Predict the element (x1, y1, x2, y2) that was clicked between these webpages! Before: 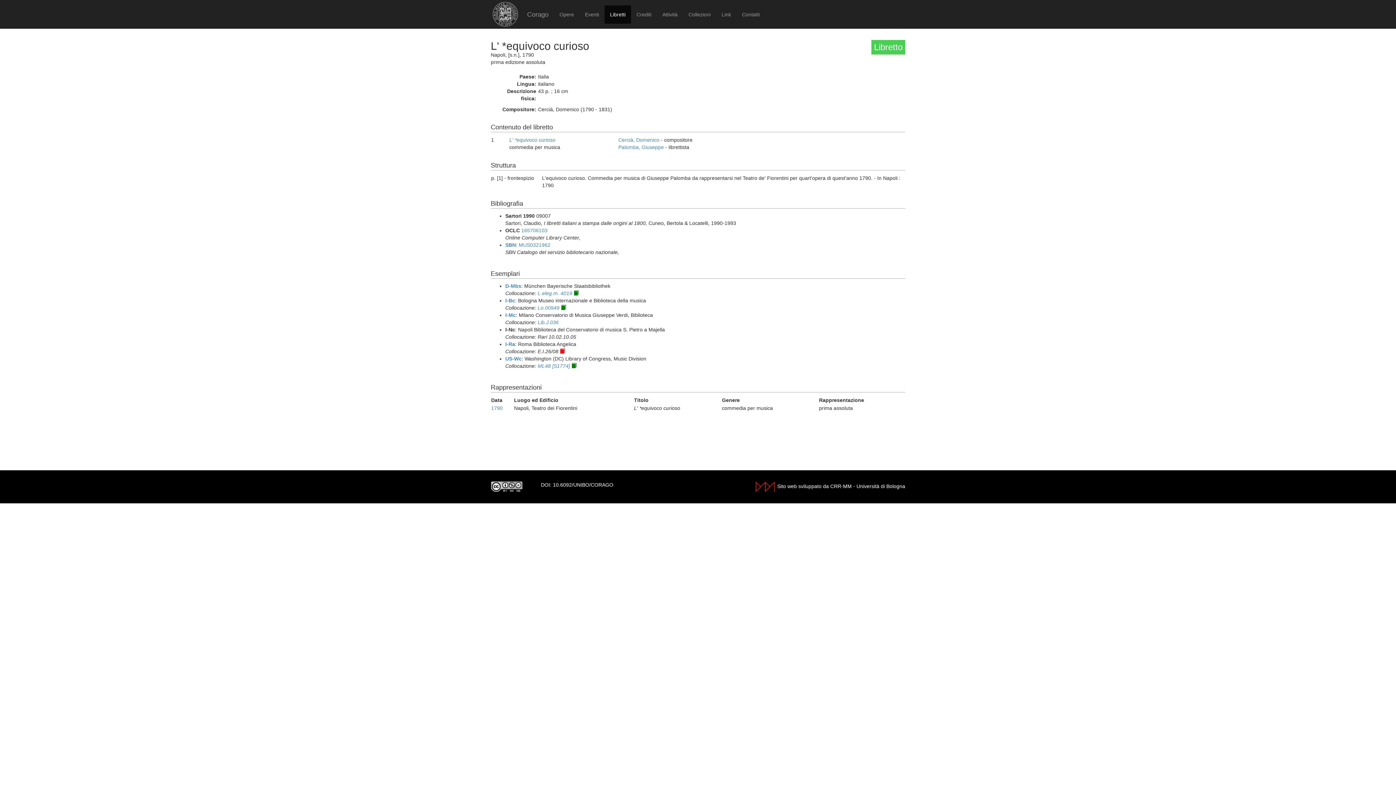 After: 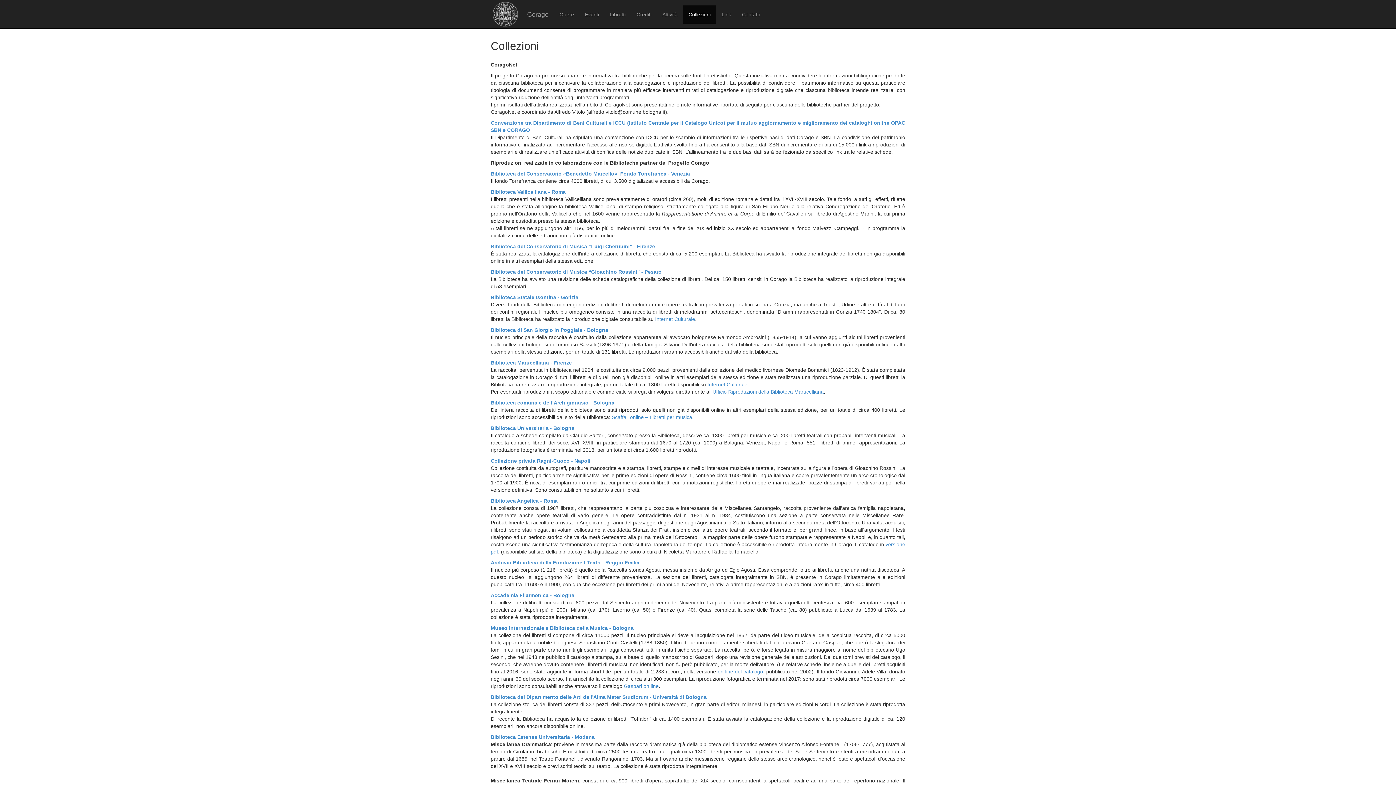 Action: label: Collezioni bbox: (683, 5, 716, 23)